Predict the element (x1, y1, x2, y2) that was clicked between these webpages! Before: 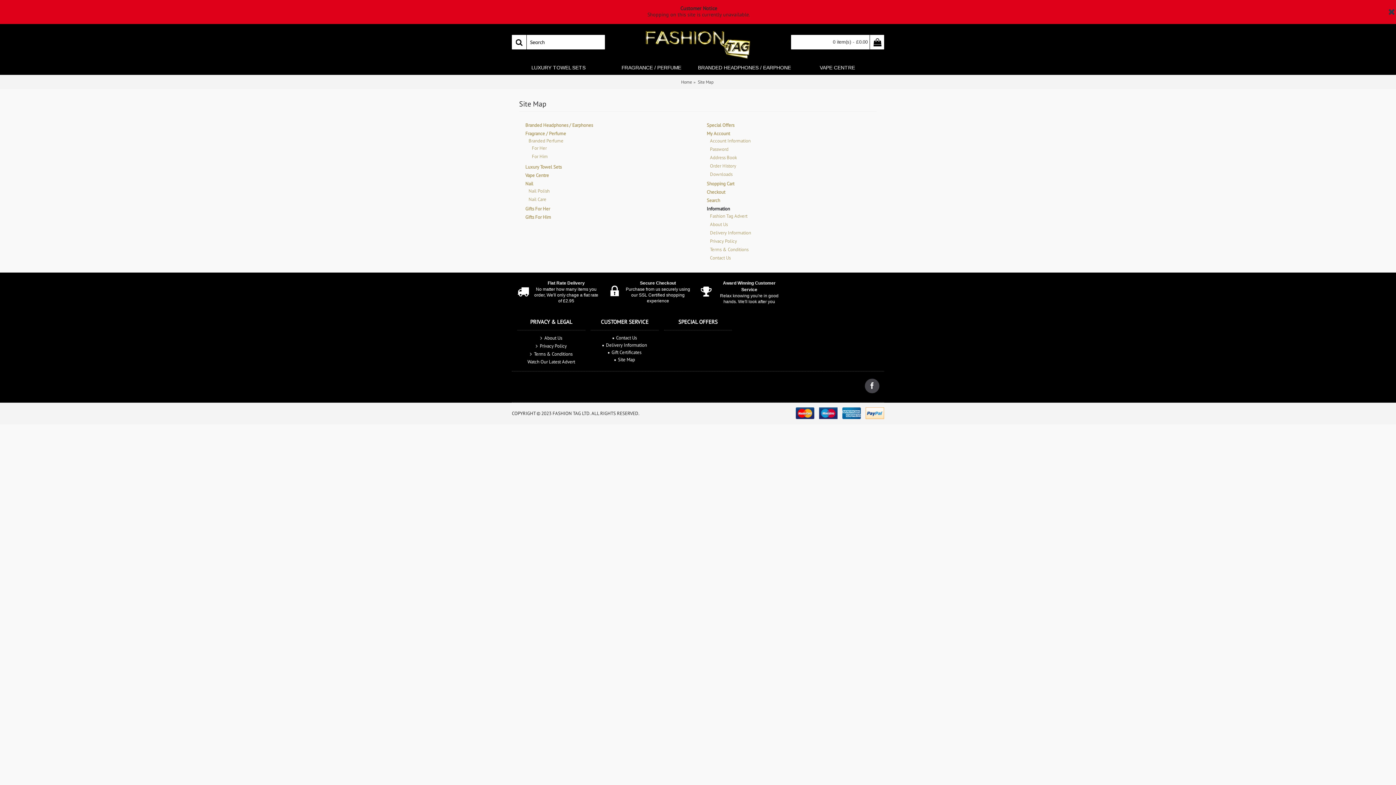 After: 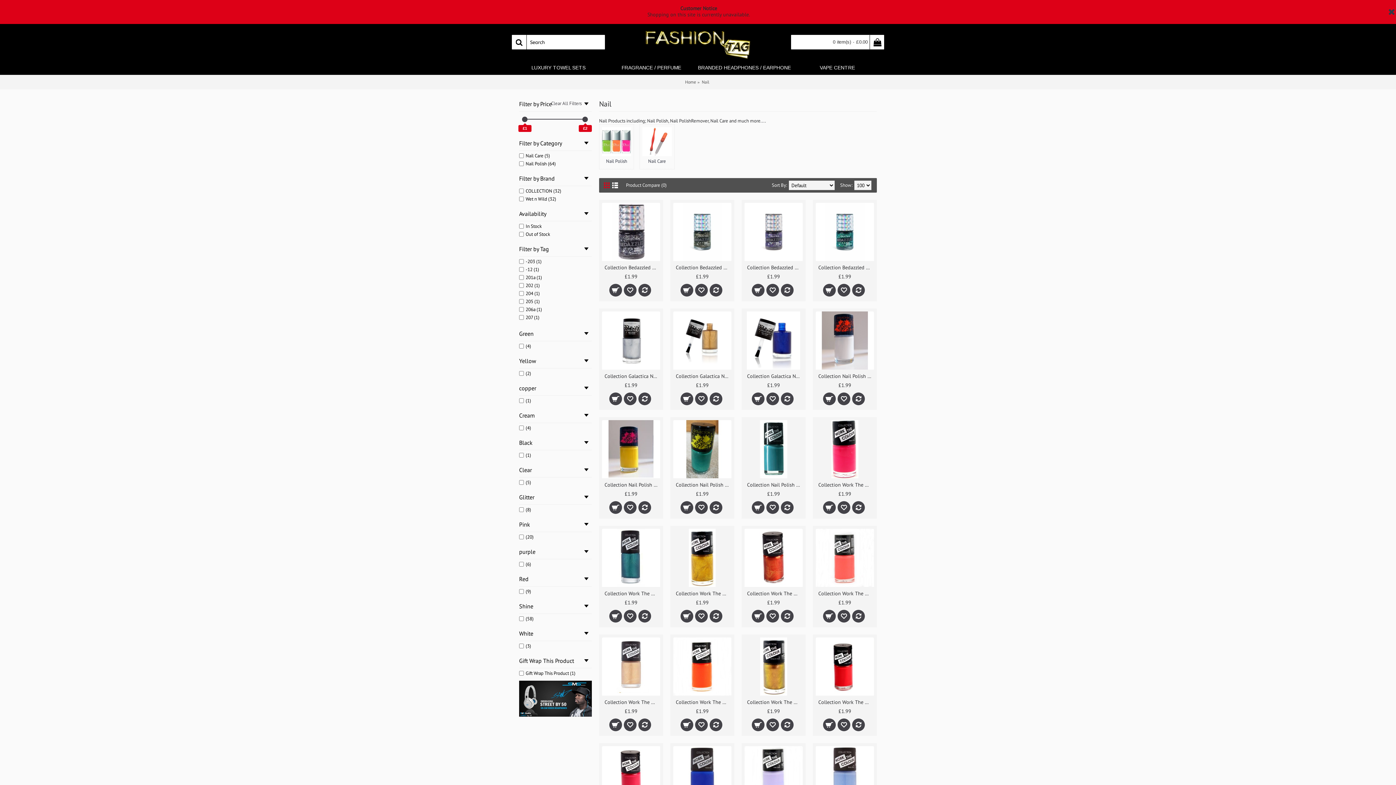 Action: label: Nail bbox: (525, 180, 533, 186)